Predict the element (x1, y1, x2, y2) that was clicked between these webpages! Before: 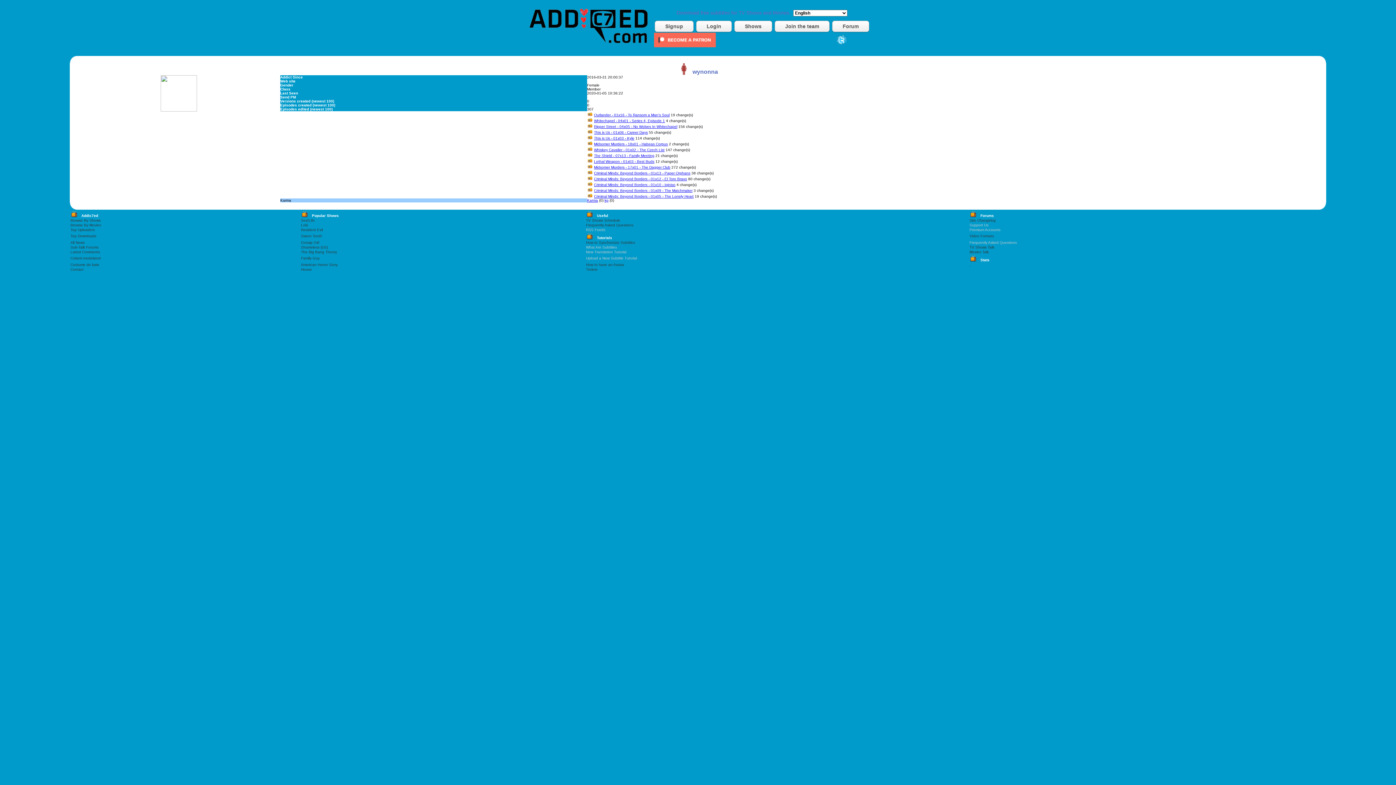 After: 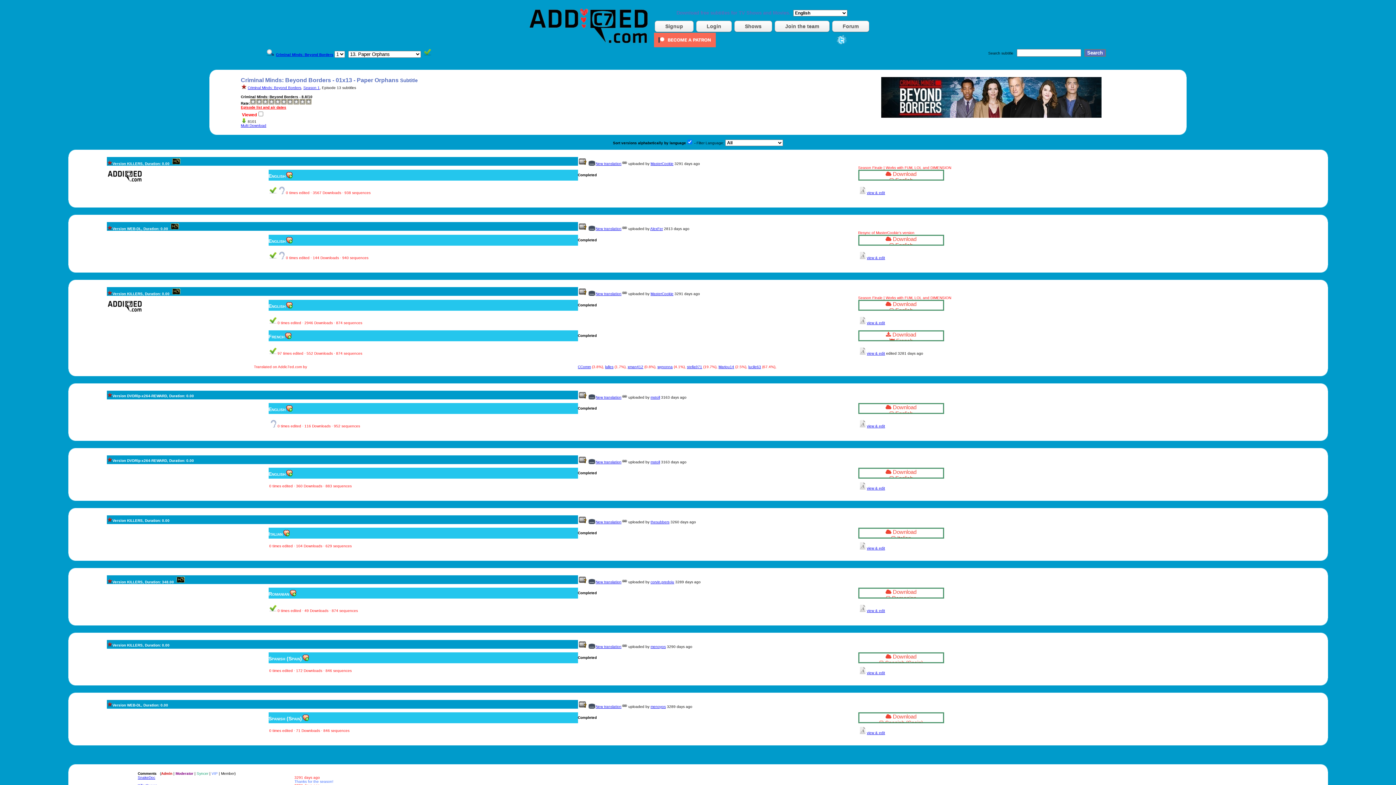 Action: bbox: (594, 171, 690, 175) label: Criminal Minds: Beyond Borders - 01x13 - Paper Orphans